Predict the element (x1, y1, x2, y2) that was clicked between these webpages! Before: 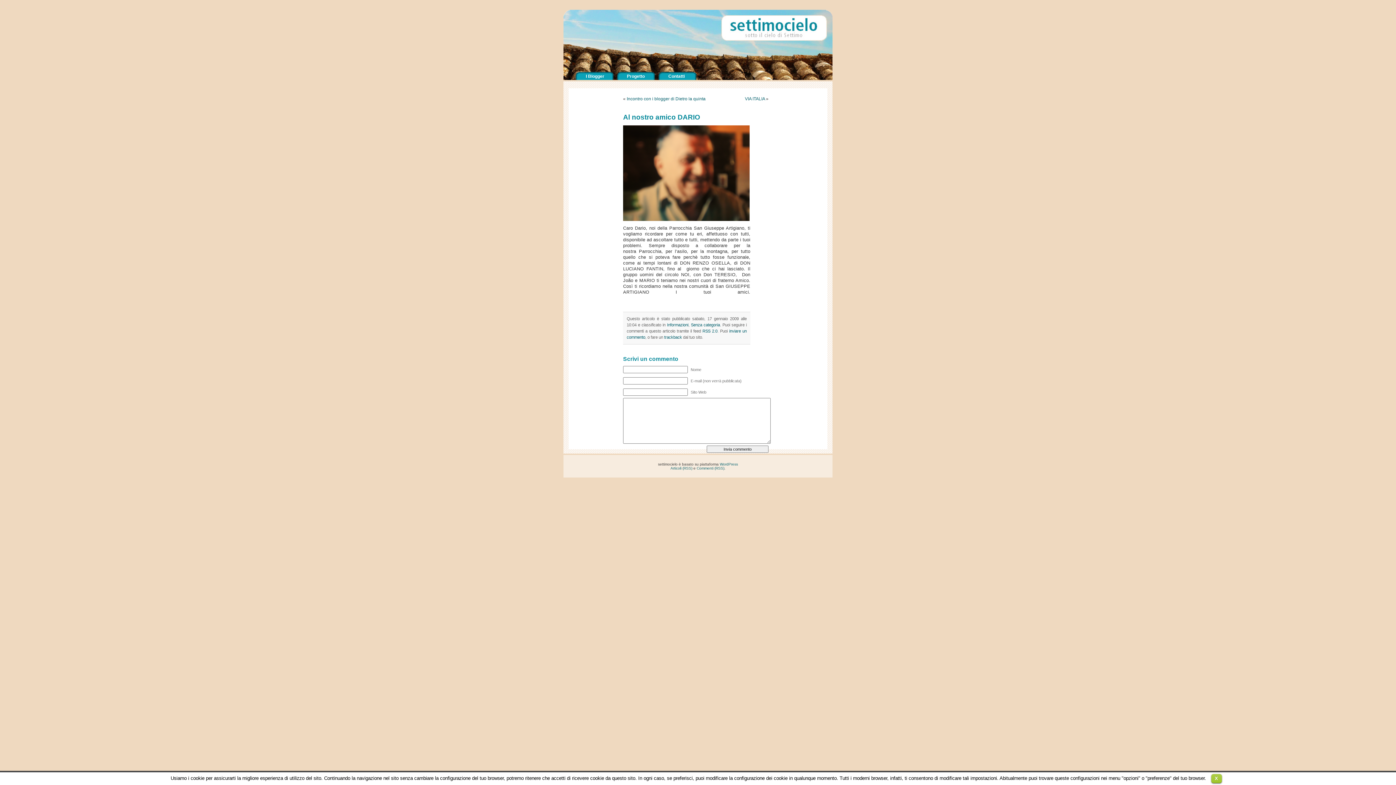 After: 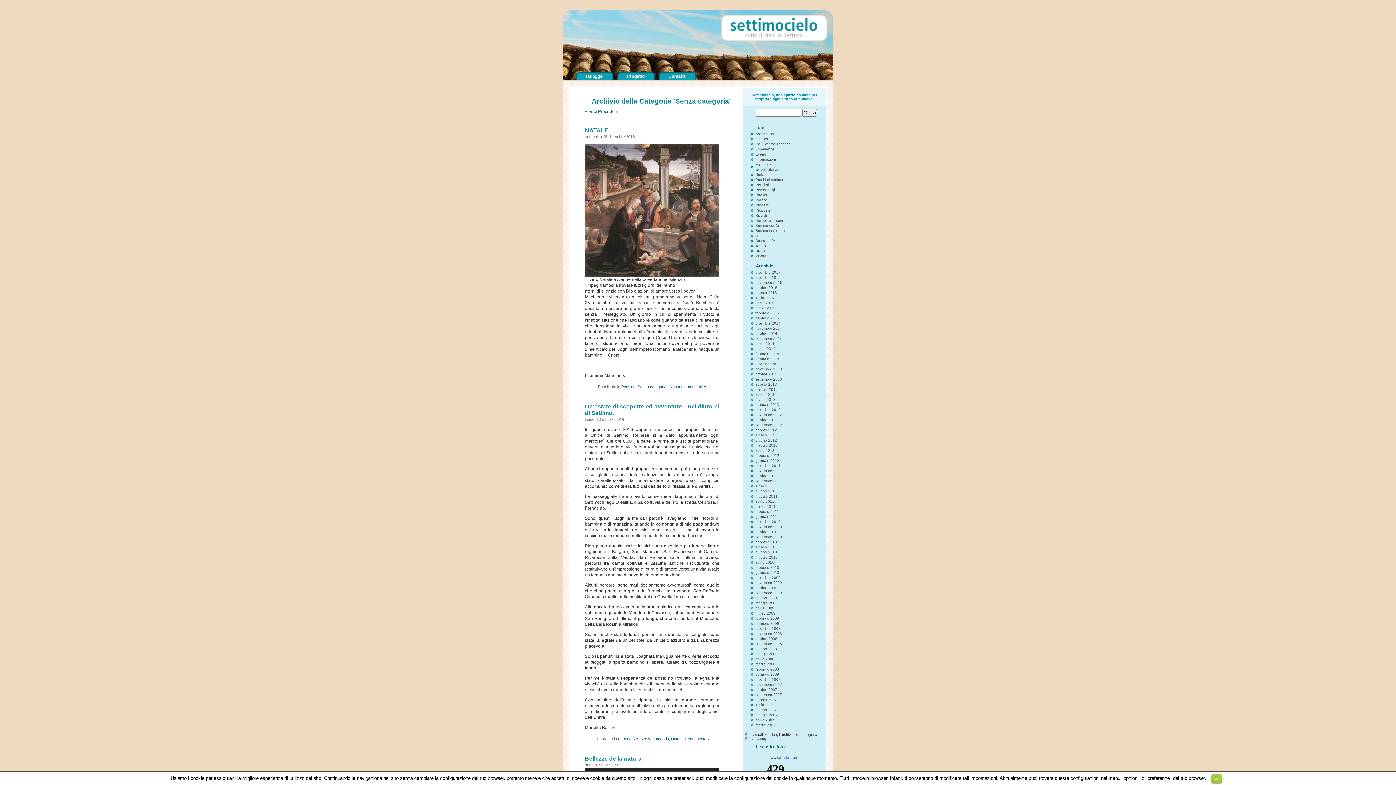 Action: bbox: (691, 322, 720, 327) label: Senza categoria